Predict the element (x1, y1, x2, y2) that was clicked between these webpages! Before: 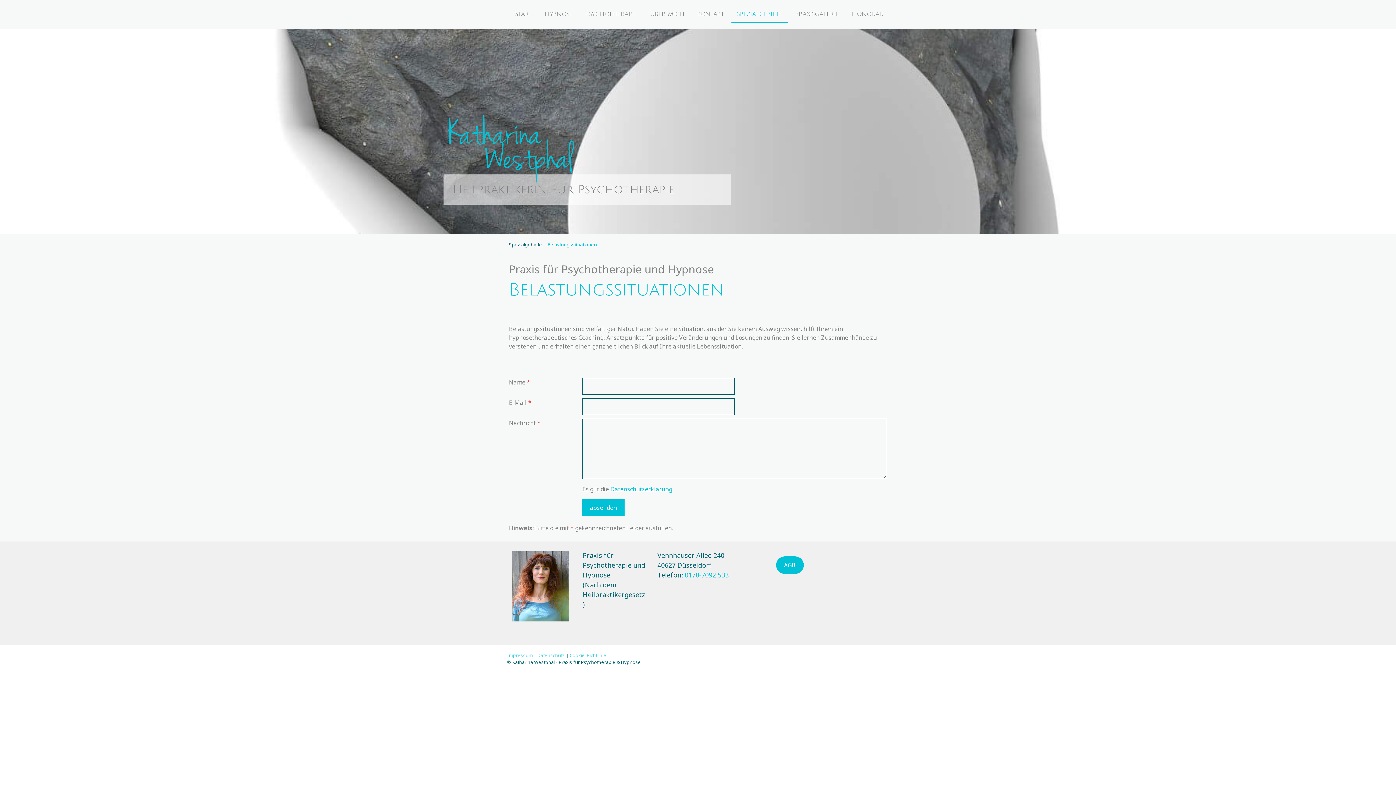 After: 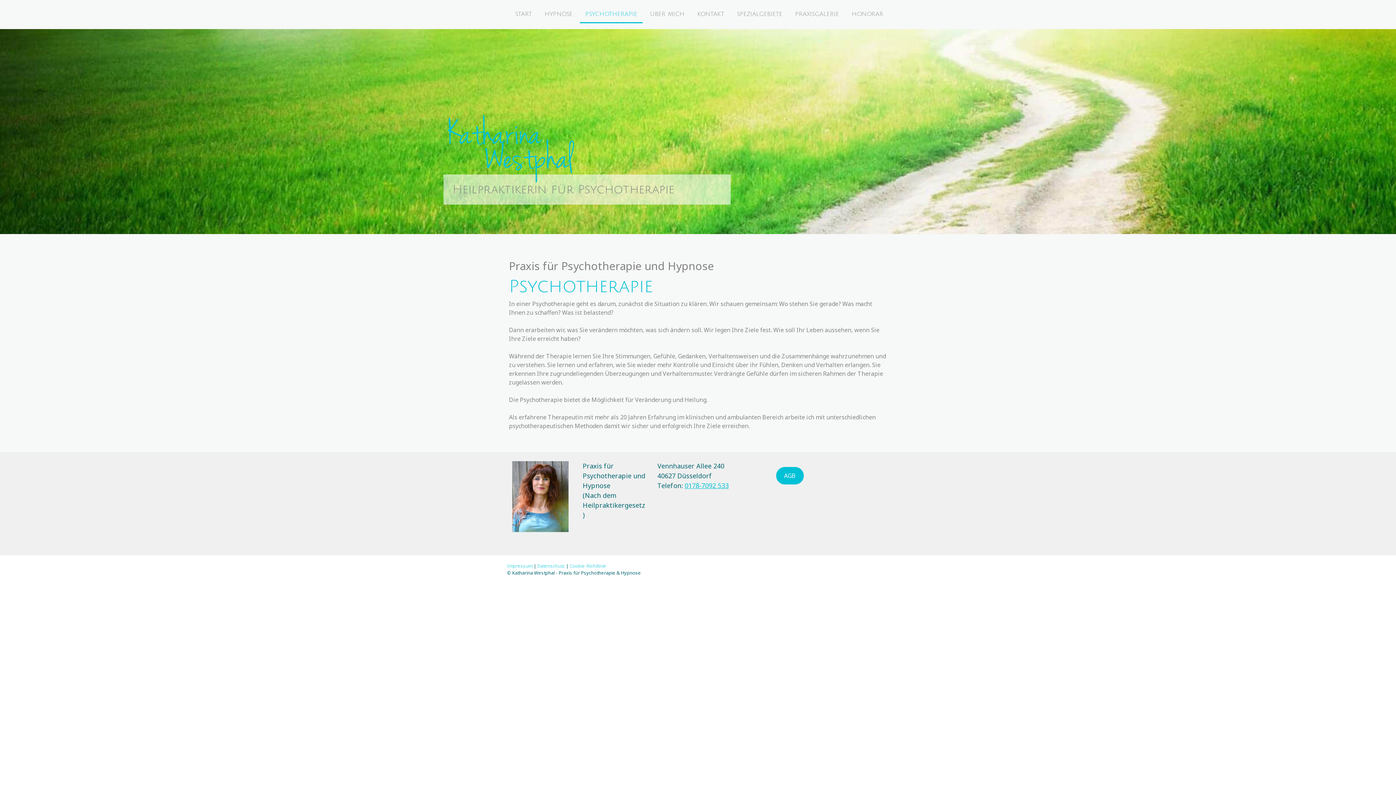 Action: label: PSYCHOTHERAPIE bbox: (580, 6, 642, 23)